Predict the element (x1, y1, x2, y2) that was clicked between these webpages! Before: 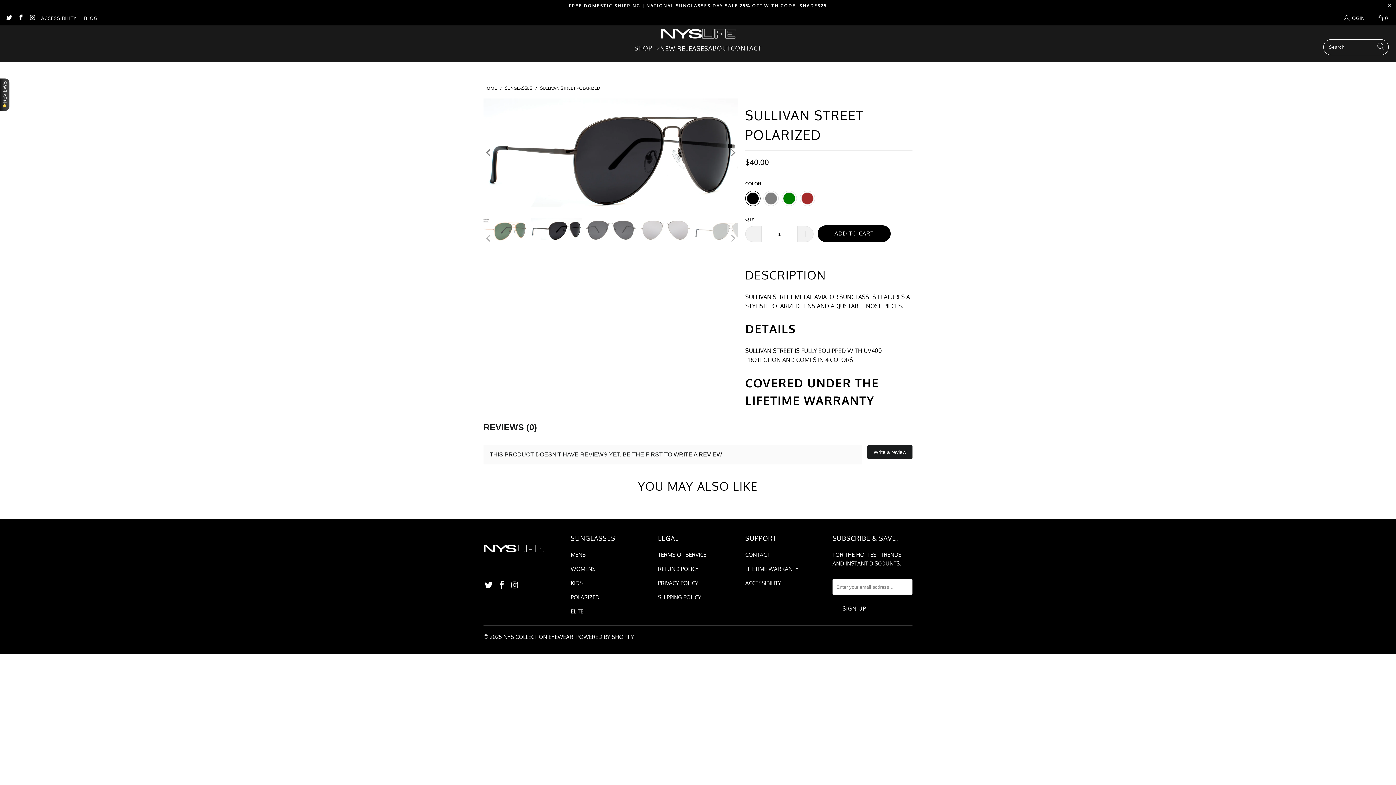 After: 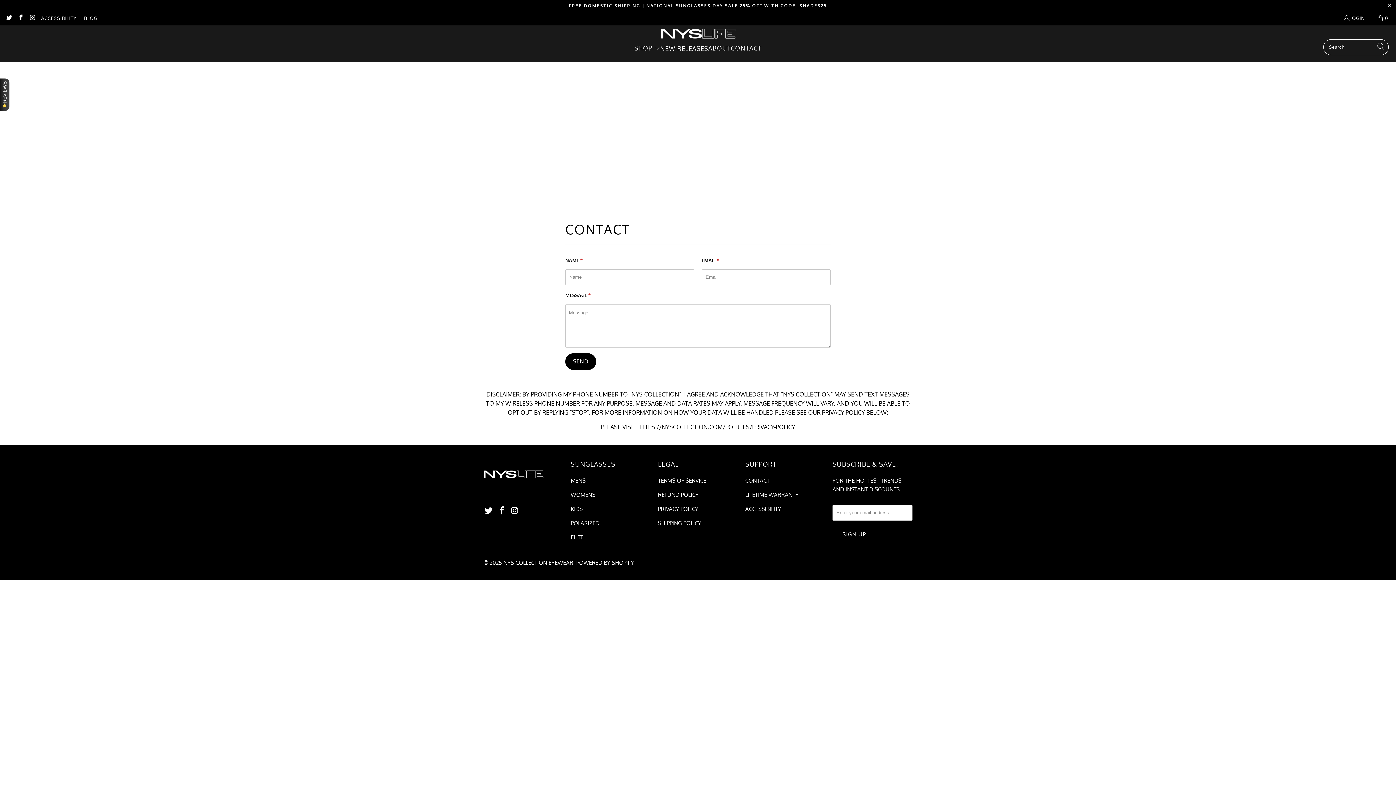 Action: bbox: (745, 551, 769, 558) label: CONTACT